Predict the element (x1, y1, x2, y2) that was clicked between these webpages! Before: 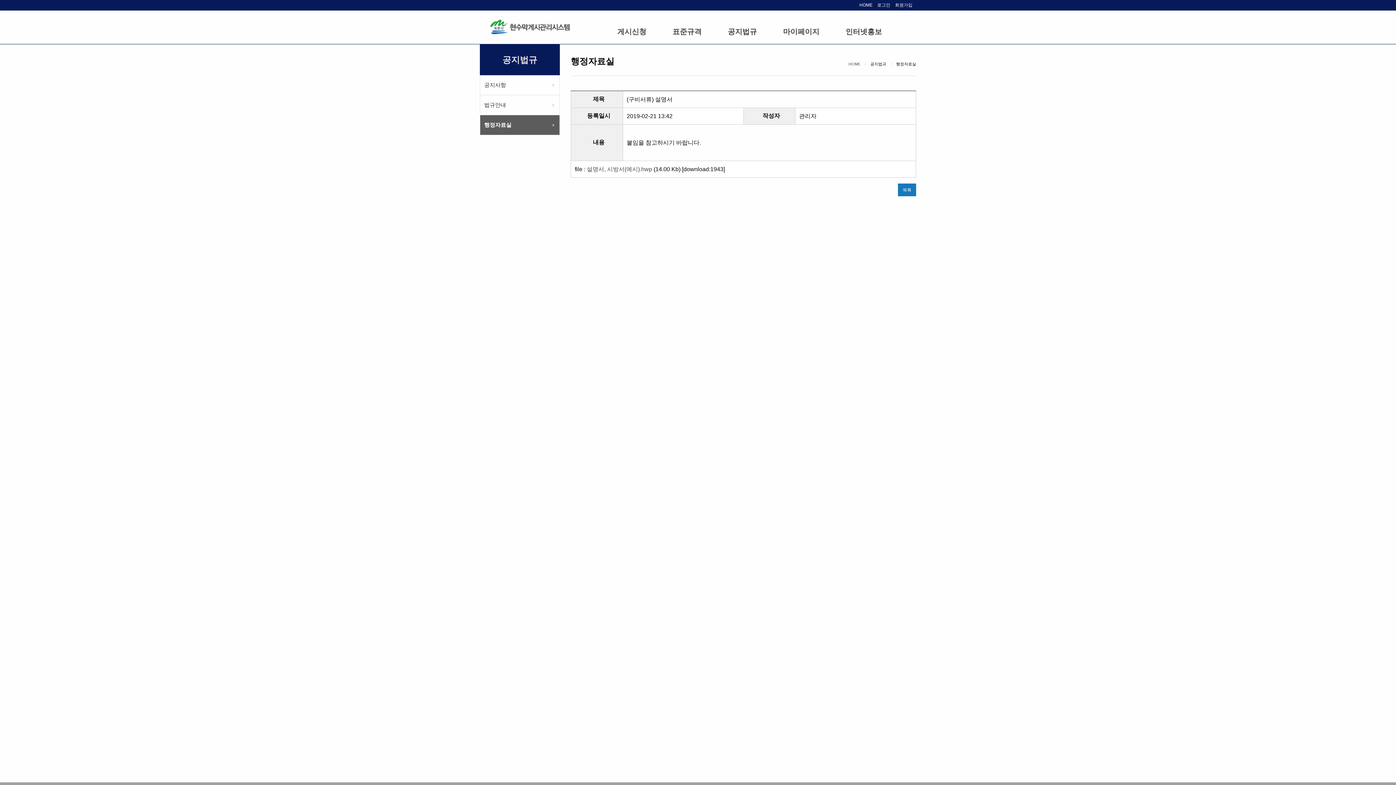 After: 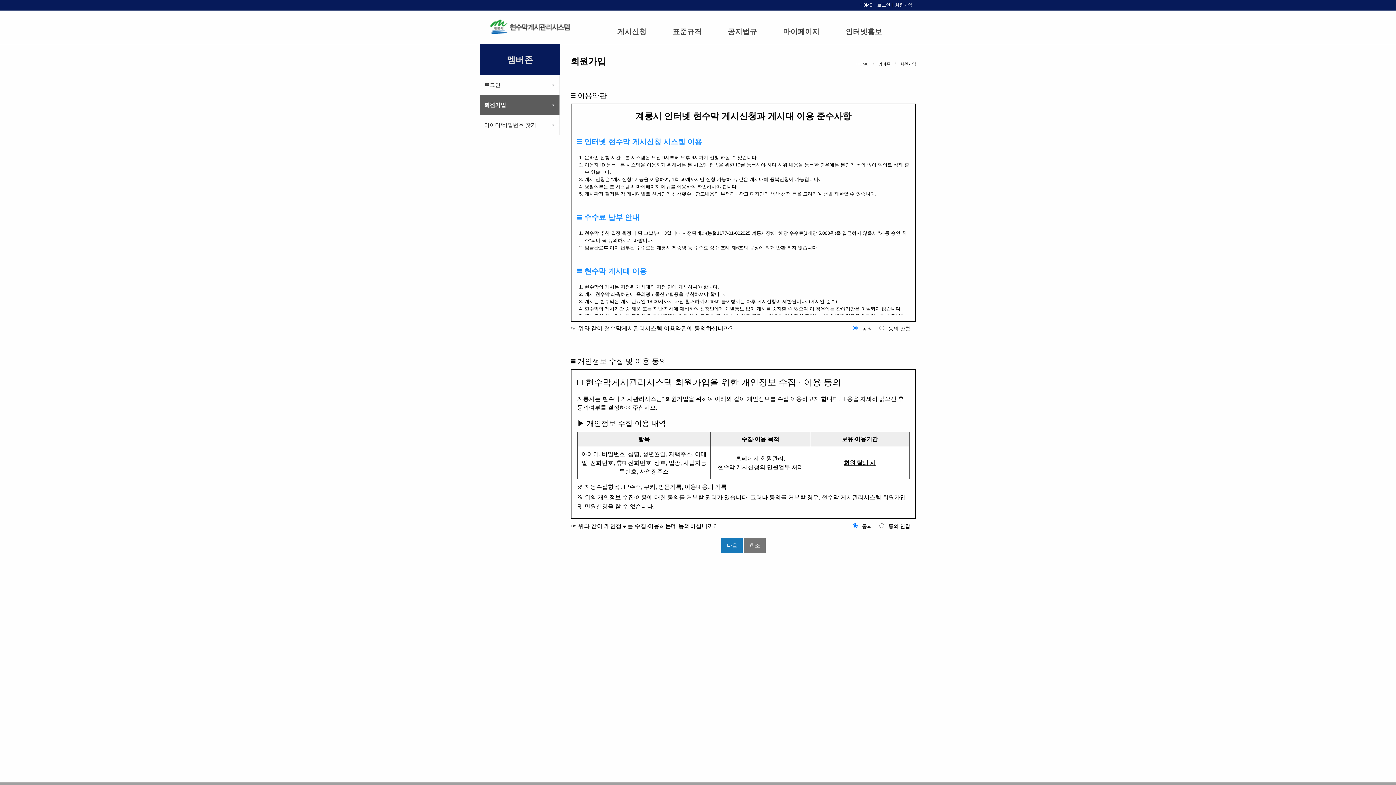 Action: bbox: (895, 2, 912, 7) label: 회원가입